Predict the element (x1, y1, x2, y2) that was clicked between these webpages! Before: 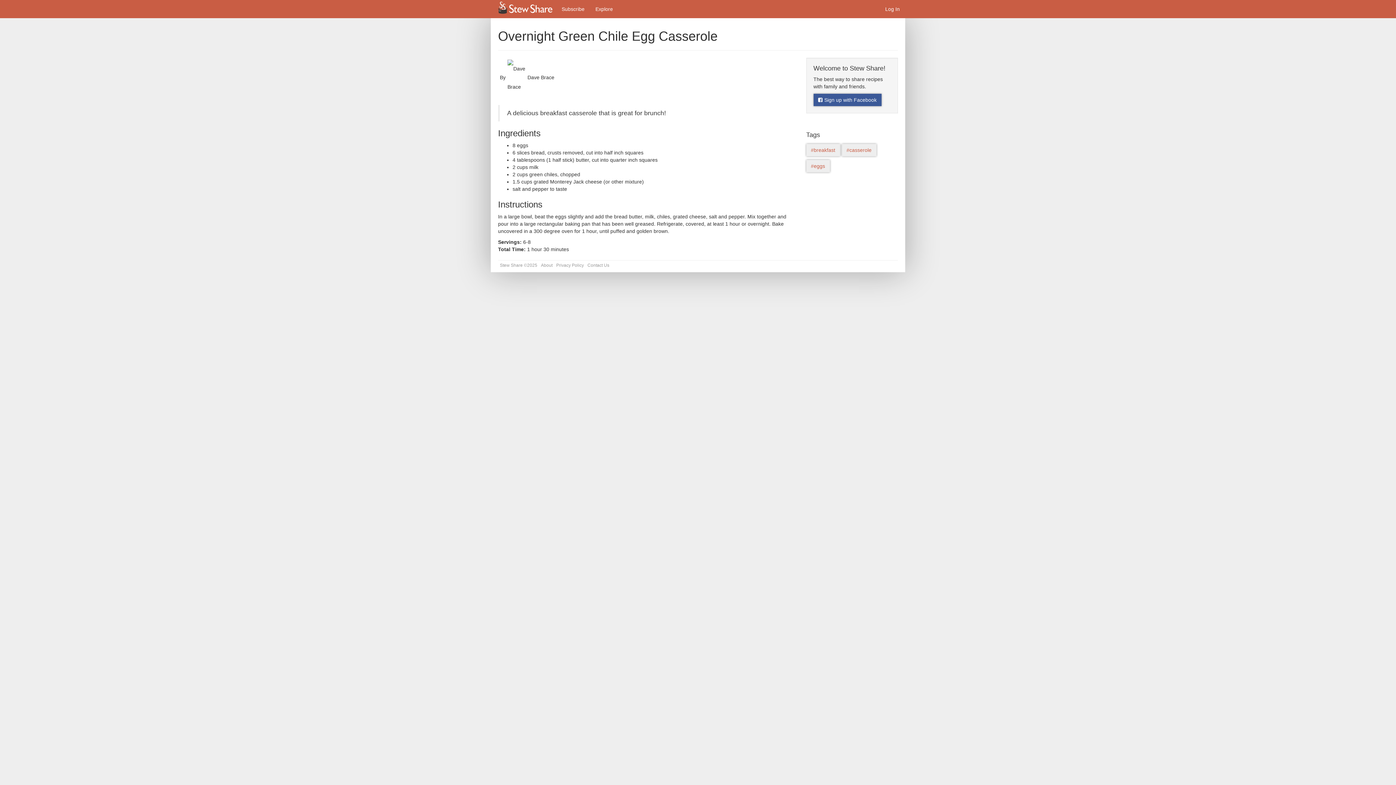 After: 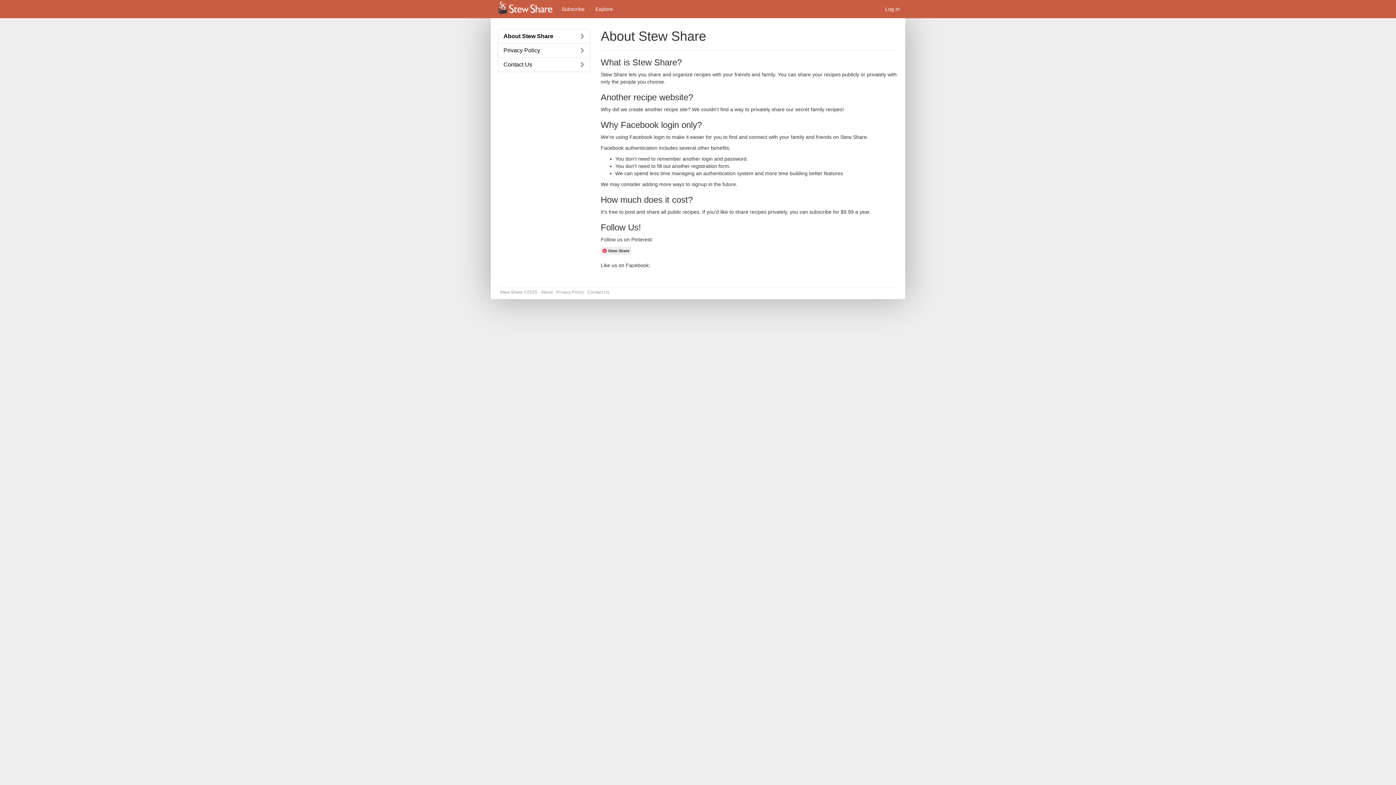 Action: bbox: (541, 262, 552, 268) label: About